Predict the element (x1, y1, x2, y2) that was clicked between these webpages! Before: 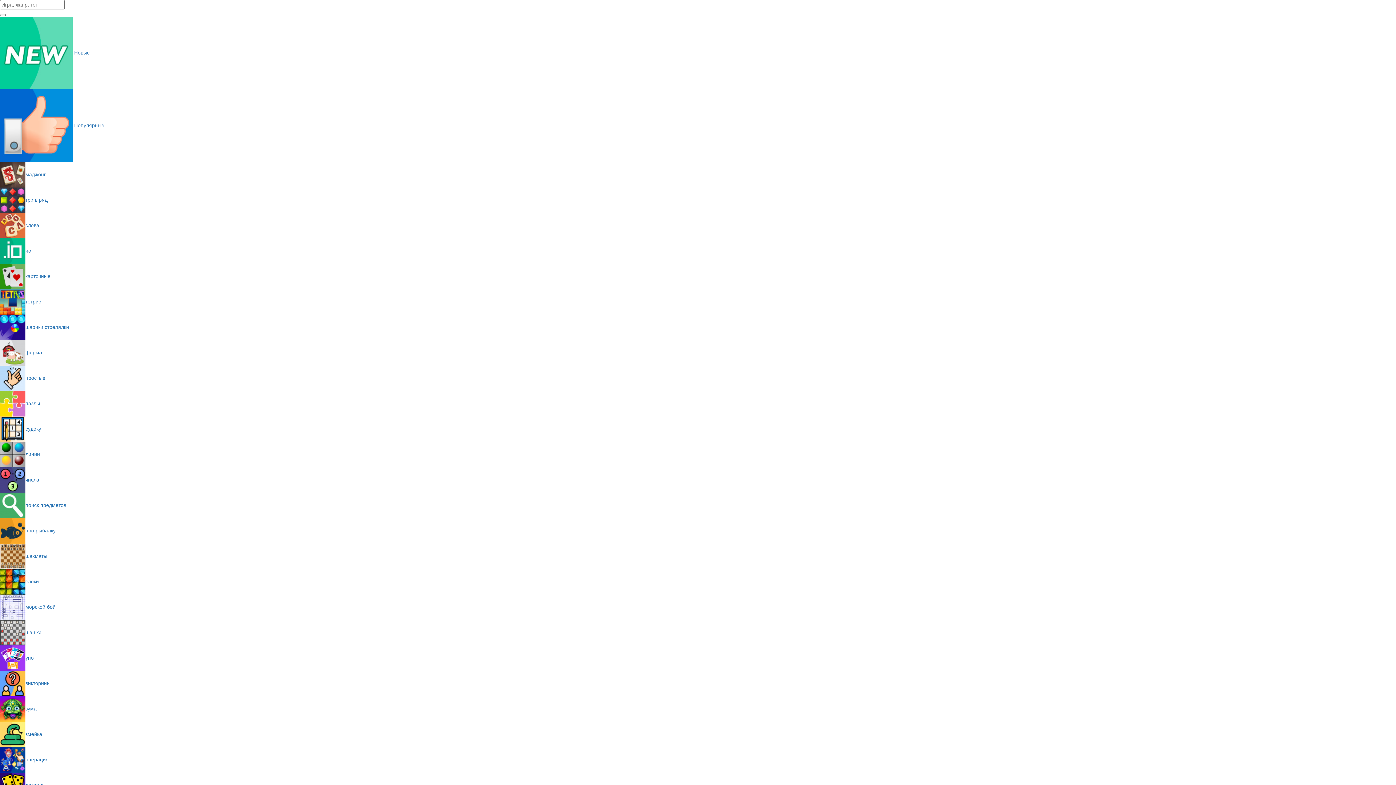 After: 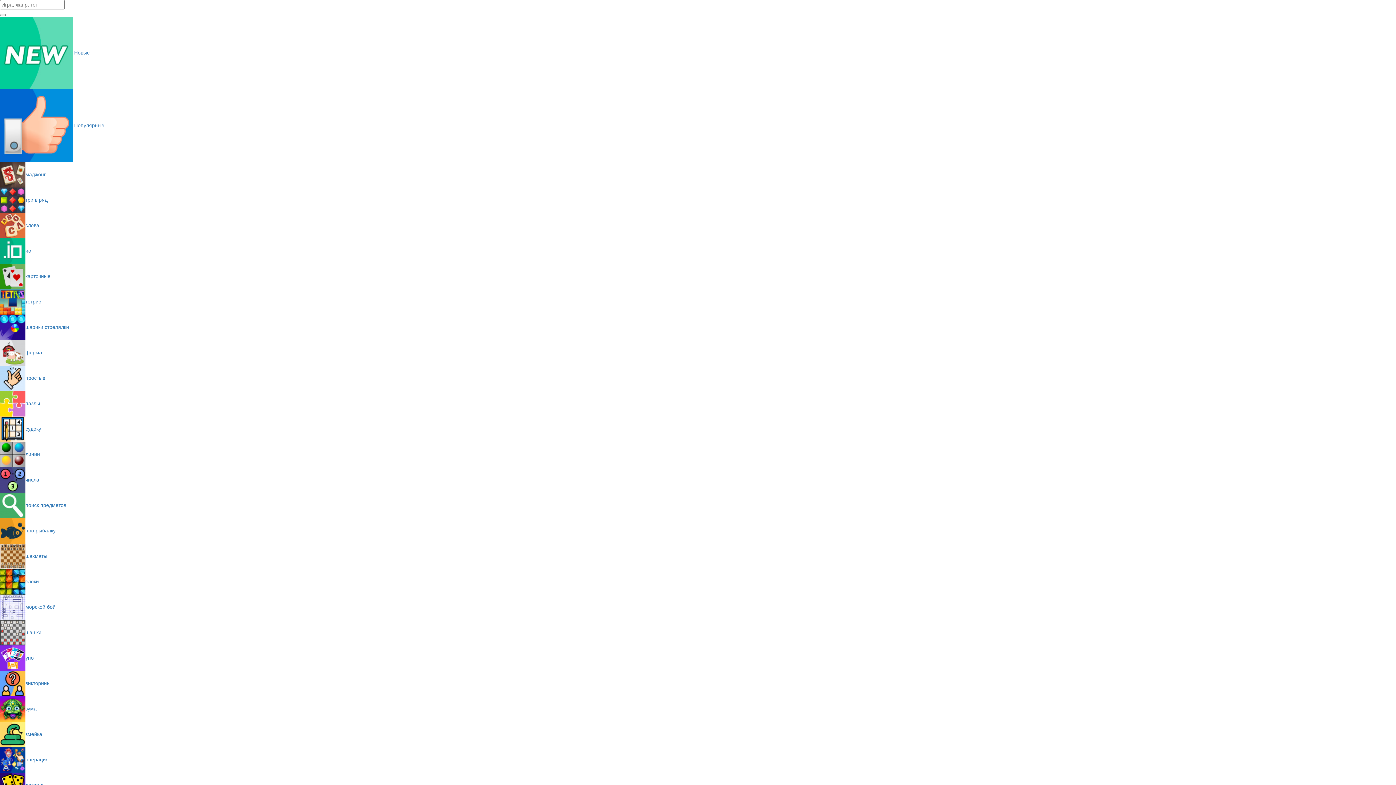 Action: label: карточные bbox: (0, 273, 50, 279)